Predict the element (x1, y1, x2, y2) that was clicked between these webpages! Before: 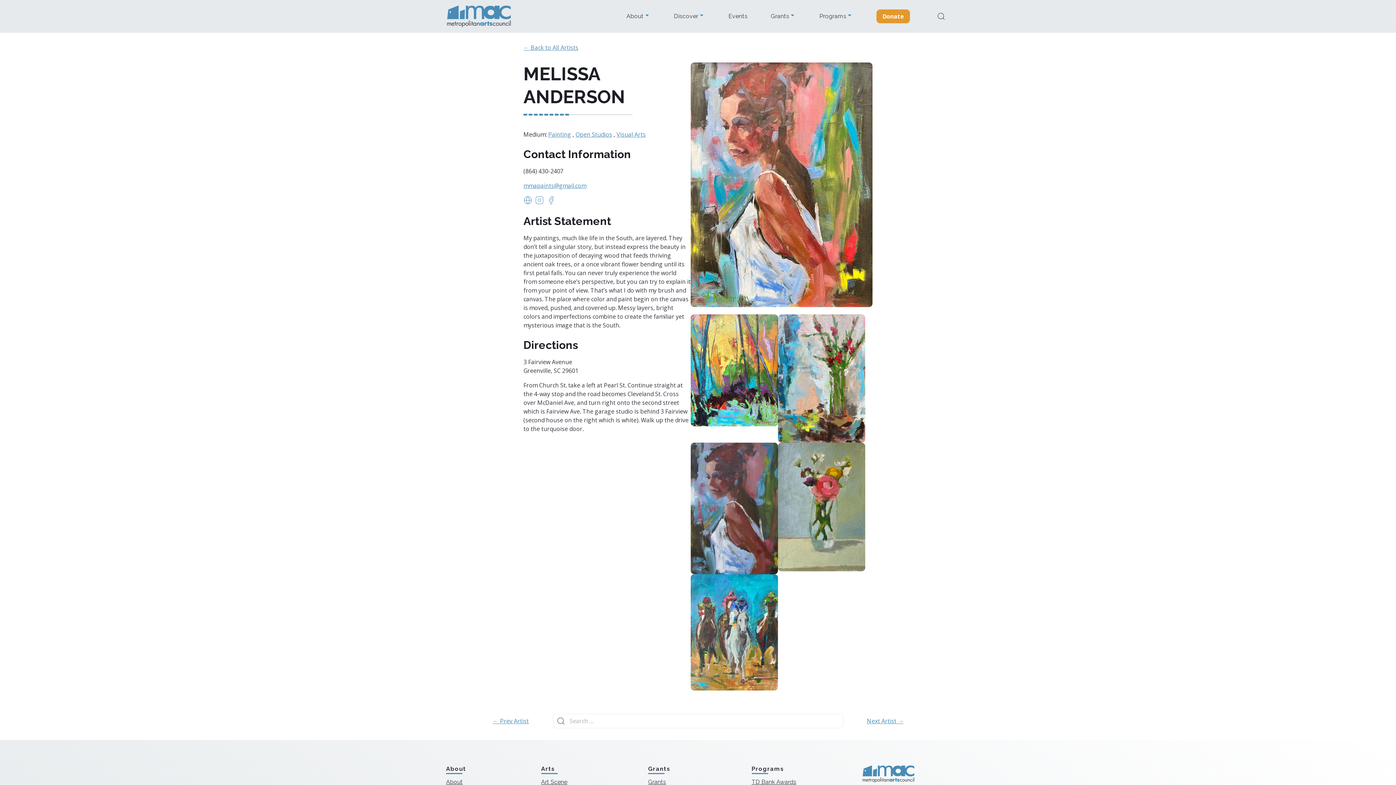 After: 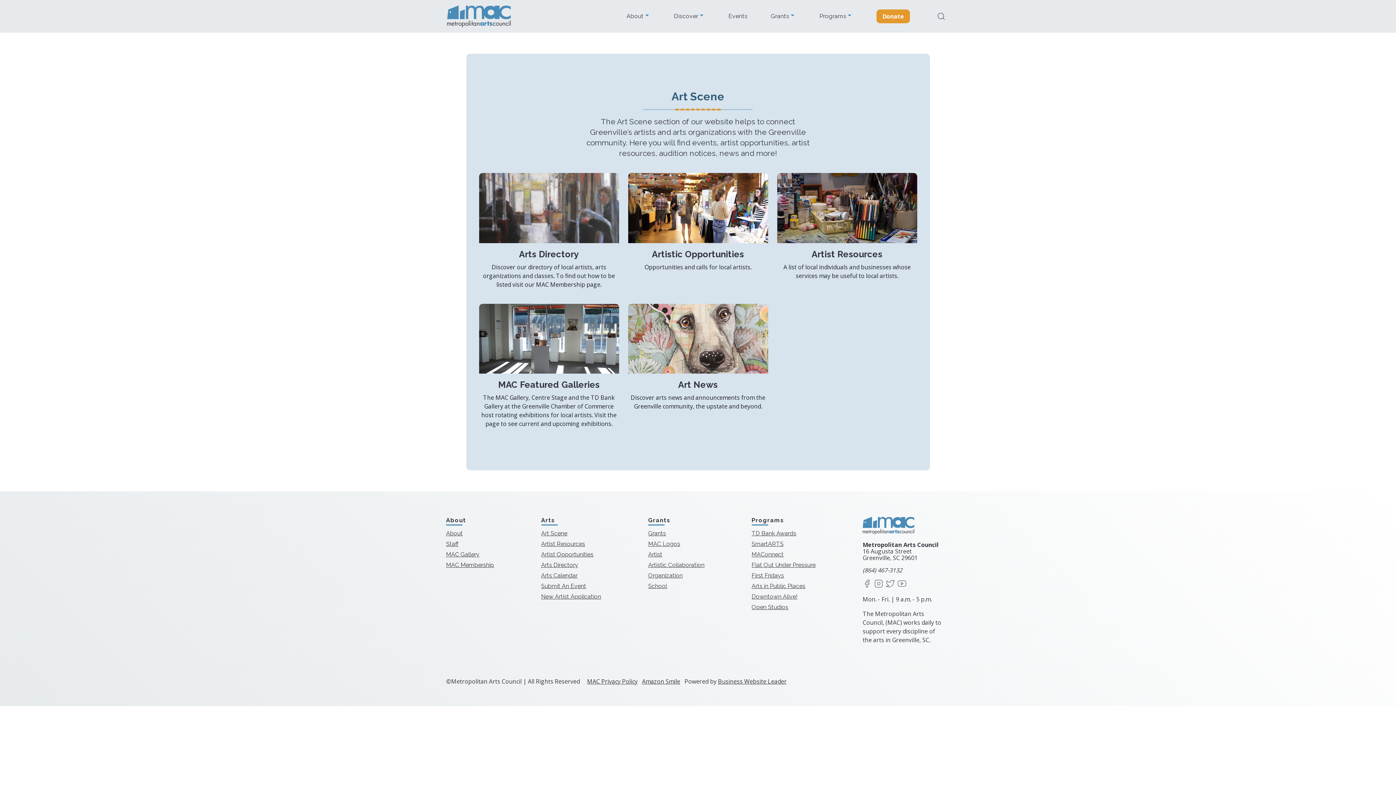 Action: bbox: (541, 778, 567, 785) label: Art Scene